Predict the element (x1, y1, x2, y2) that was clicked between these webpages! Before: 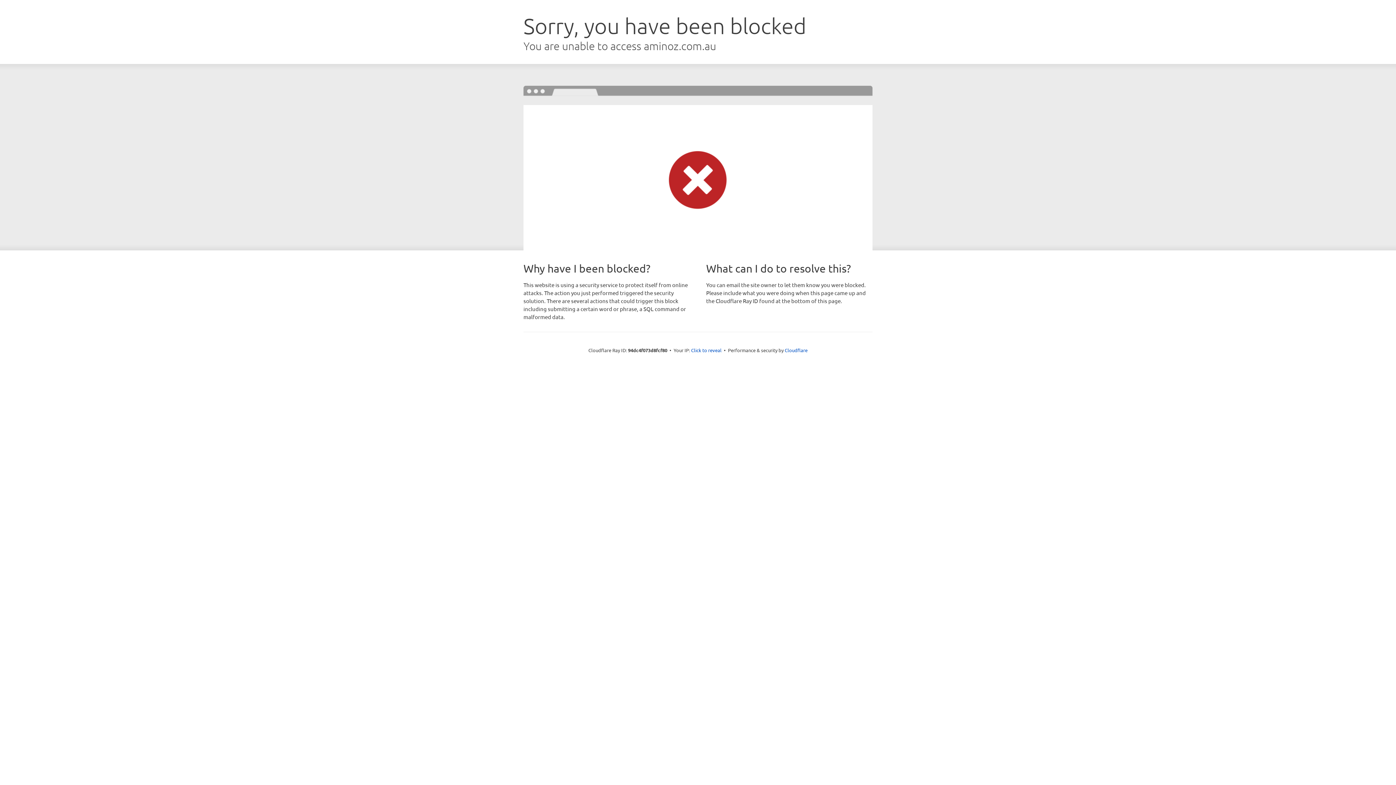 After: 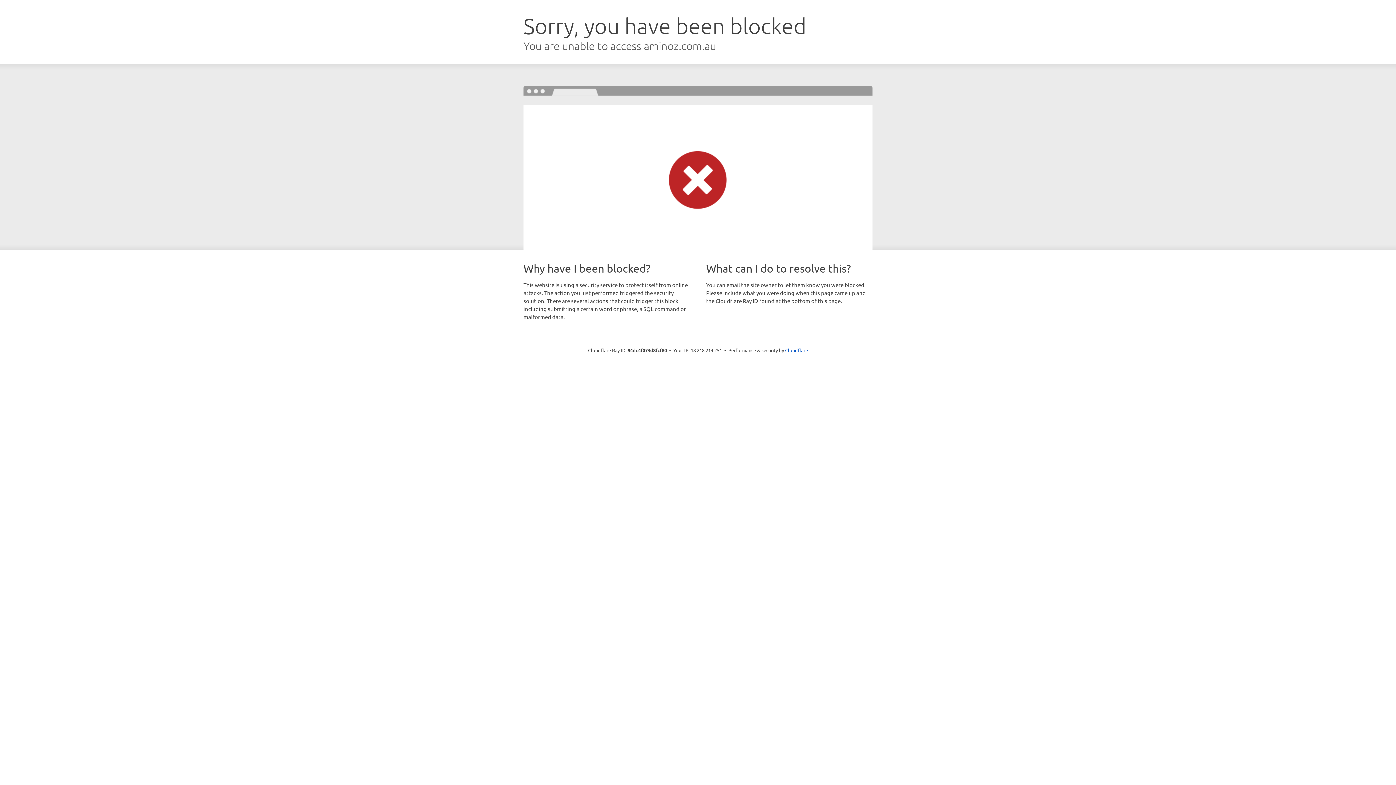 Action: bbox: (691, 346, 721, 353) label: Click to reveal